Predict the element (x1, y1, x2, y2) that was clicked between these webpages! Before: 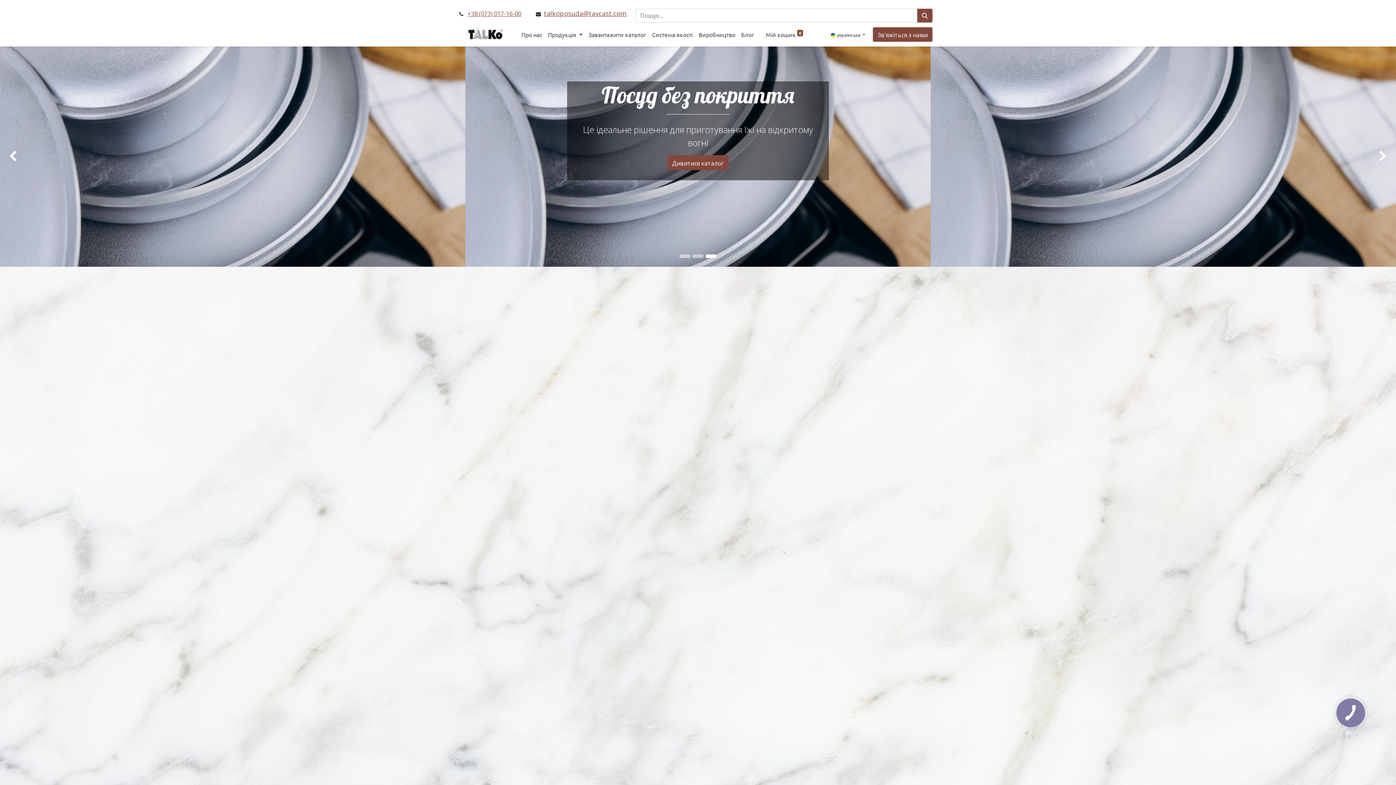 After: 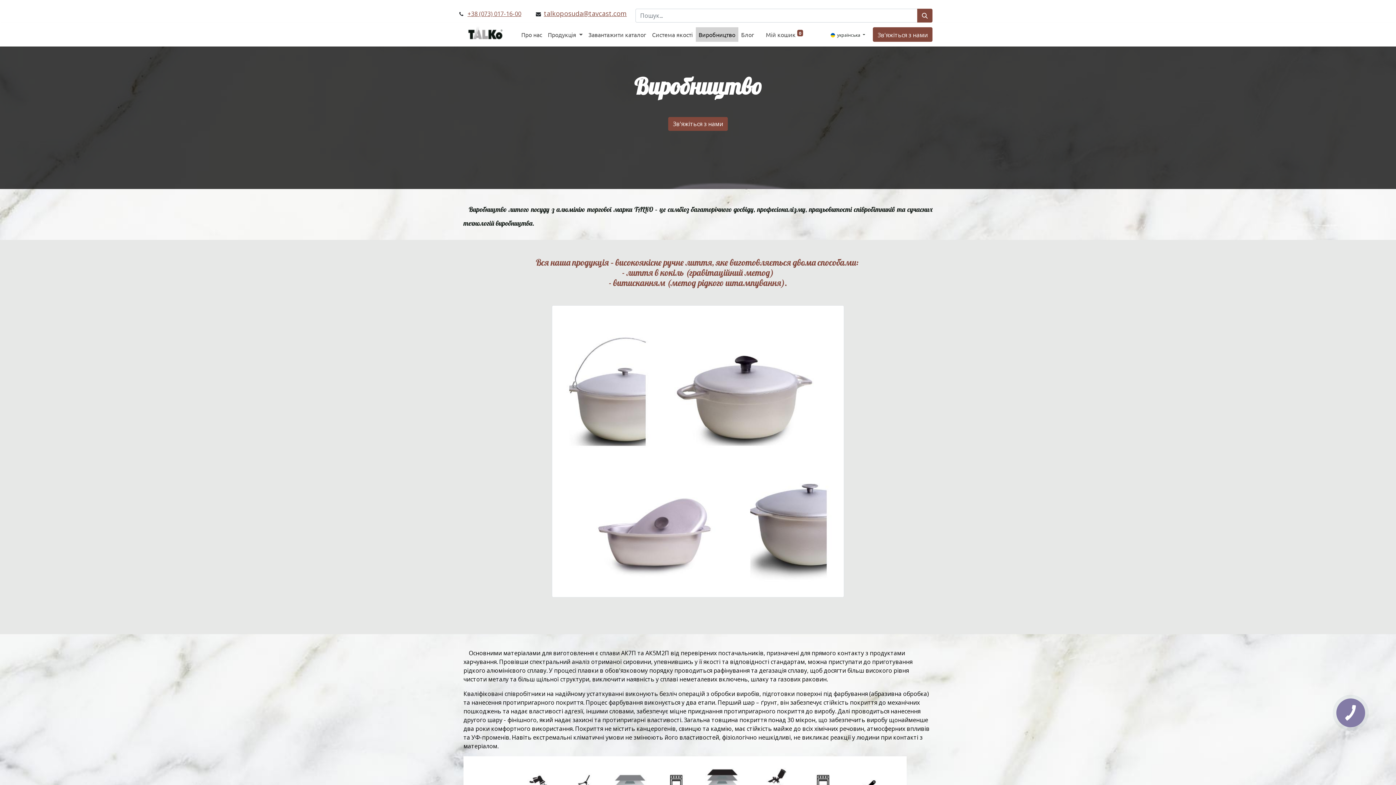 Action: label: Виробництво bbox: (695, 27, 738, 41)